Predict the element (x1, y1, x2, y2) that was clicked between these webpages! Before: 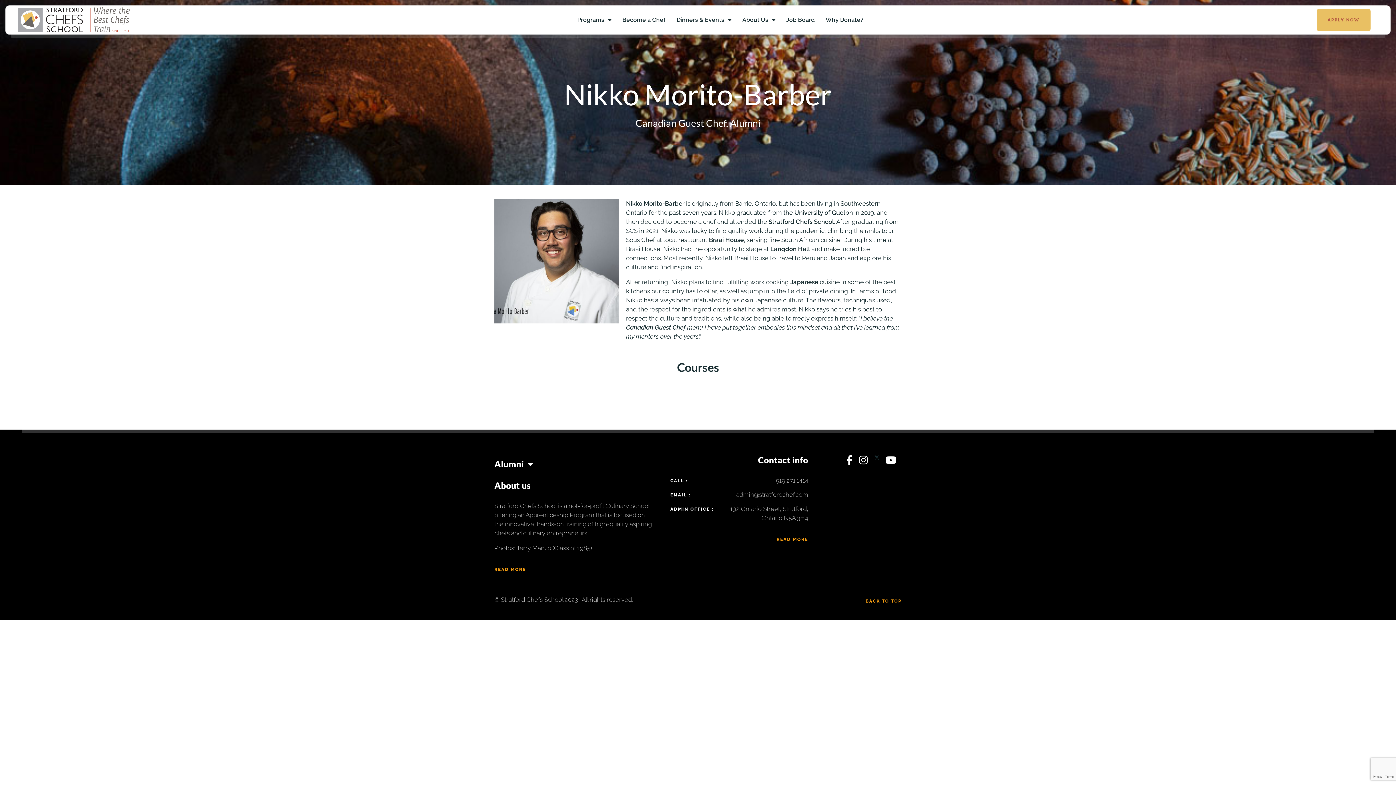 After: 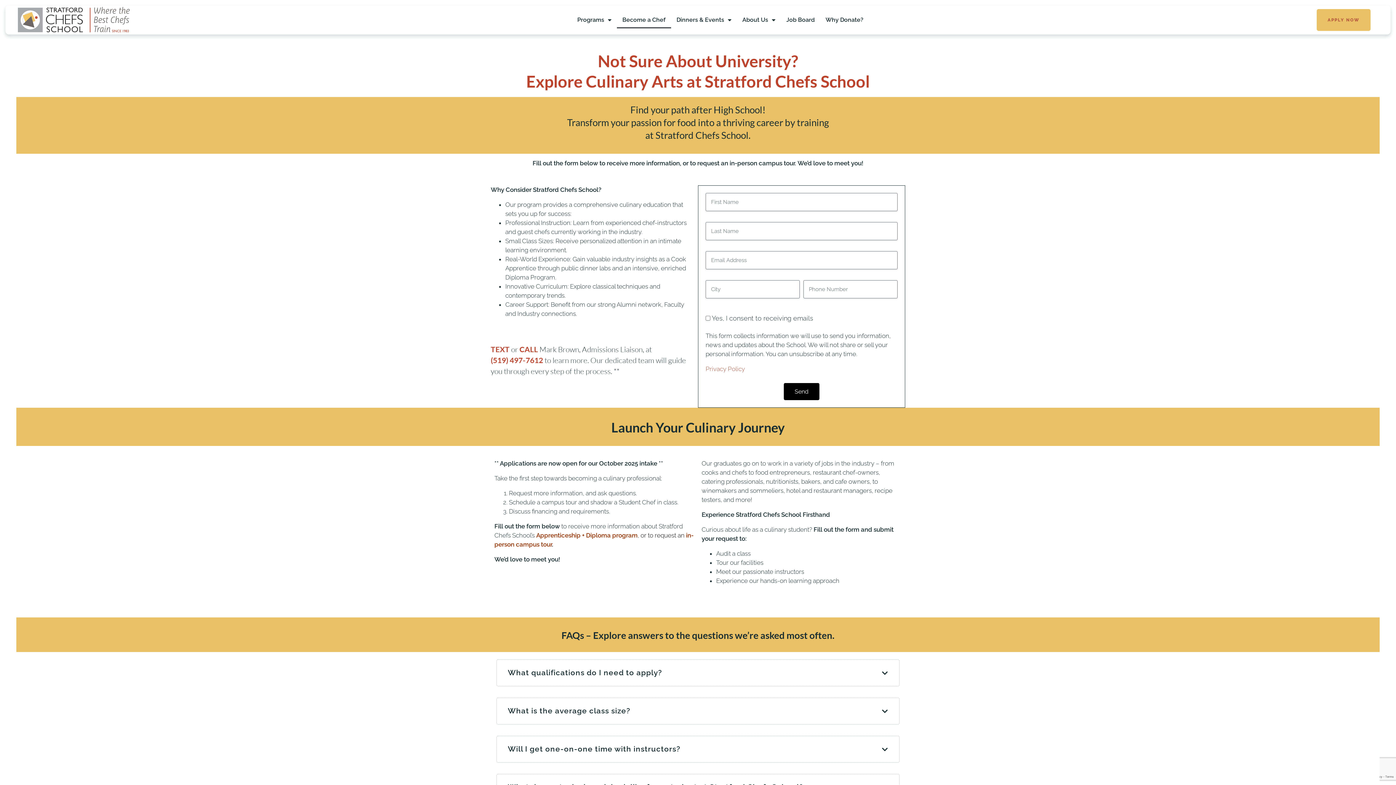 Action: label: Become a Chef bbox: (617, 11, 671, 28)